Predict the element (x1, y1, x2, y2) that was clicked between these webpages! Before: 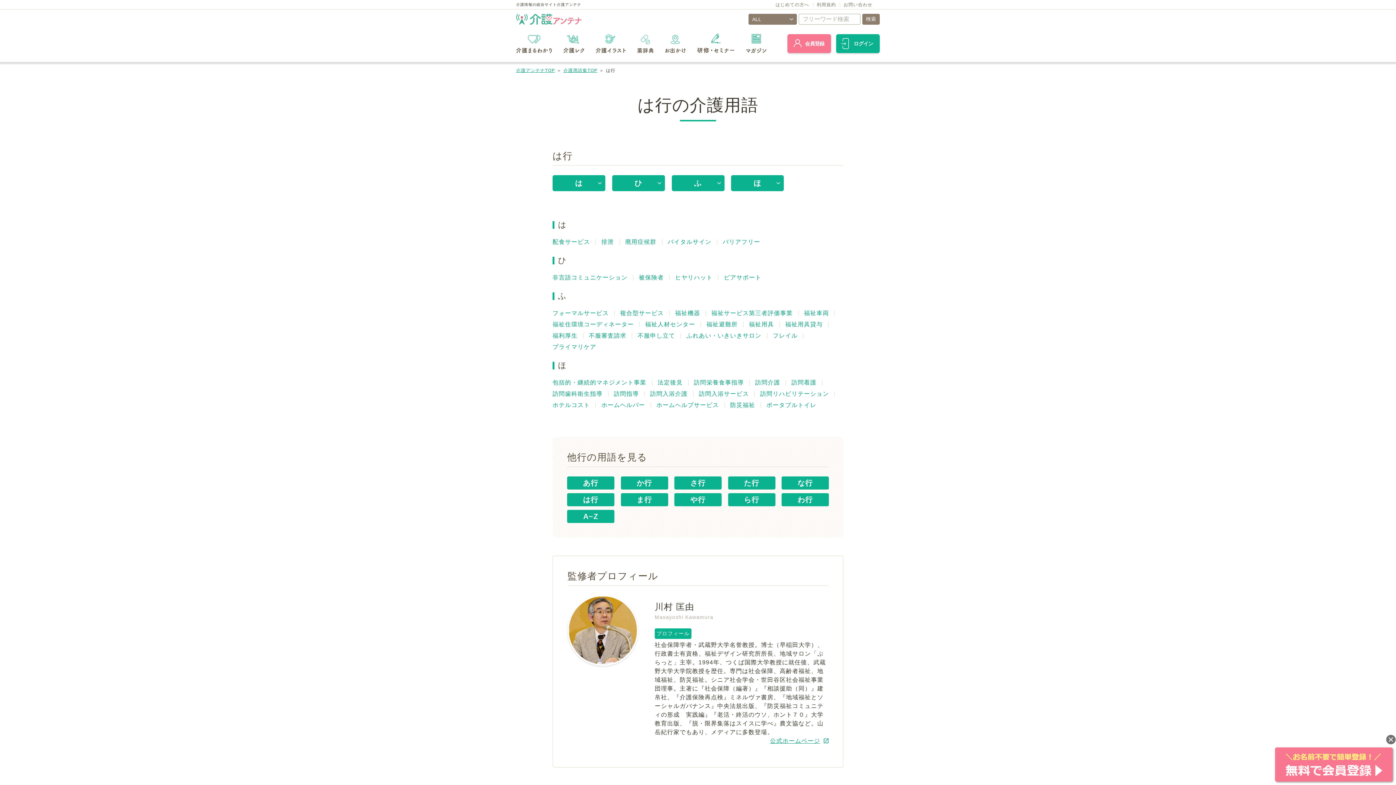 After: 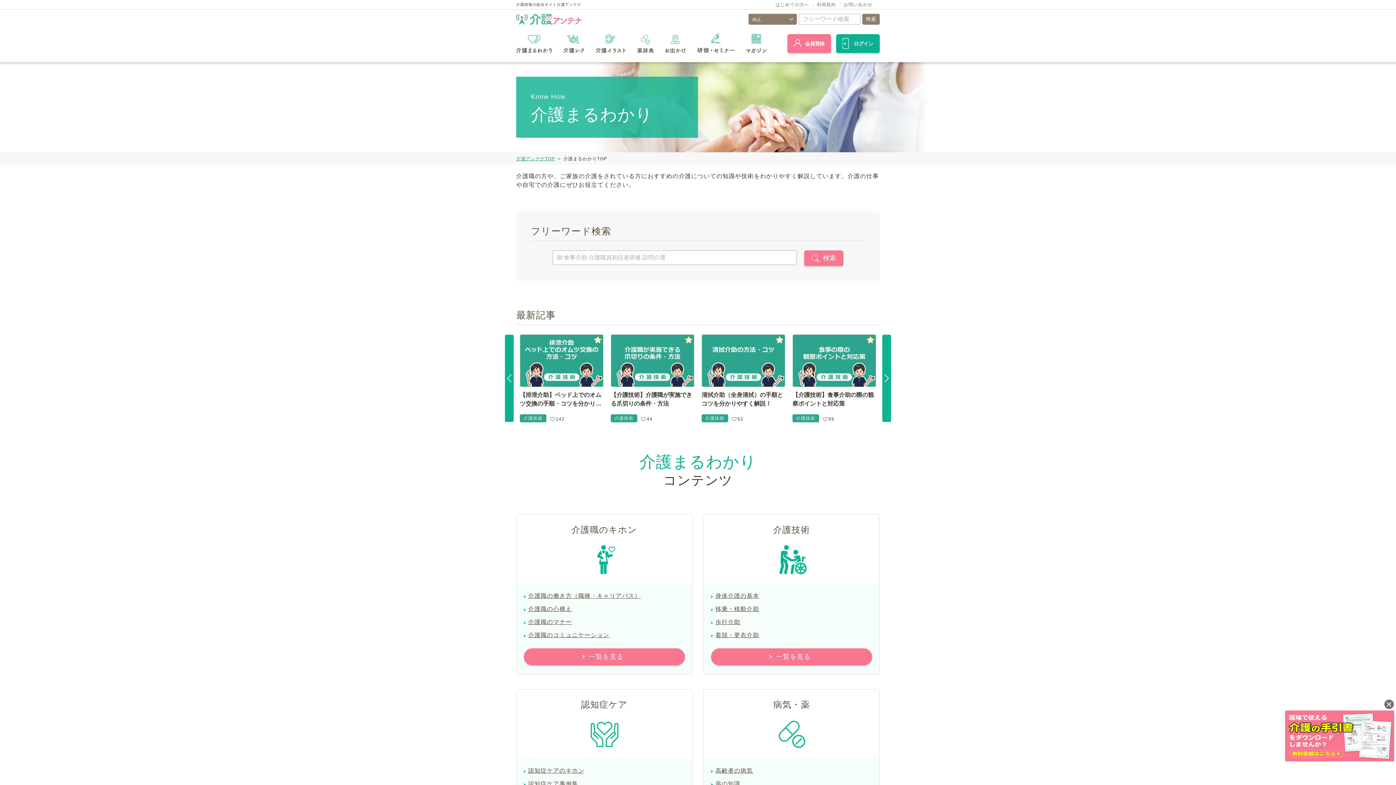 Action: bbox: (516, 35, 552, 53)